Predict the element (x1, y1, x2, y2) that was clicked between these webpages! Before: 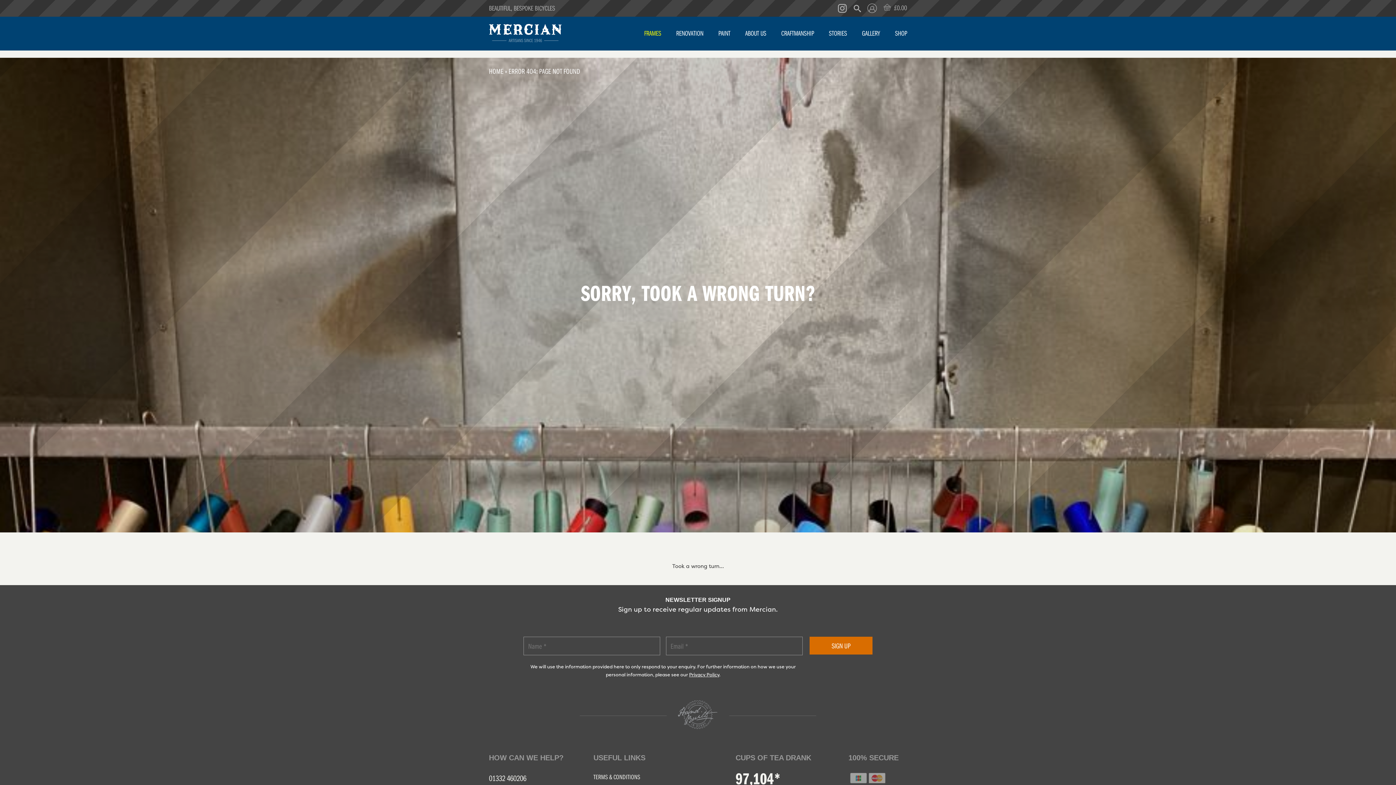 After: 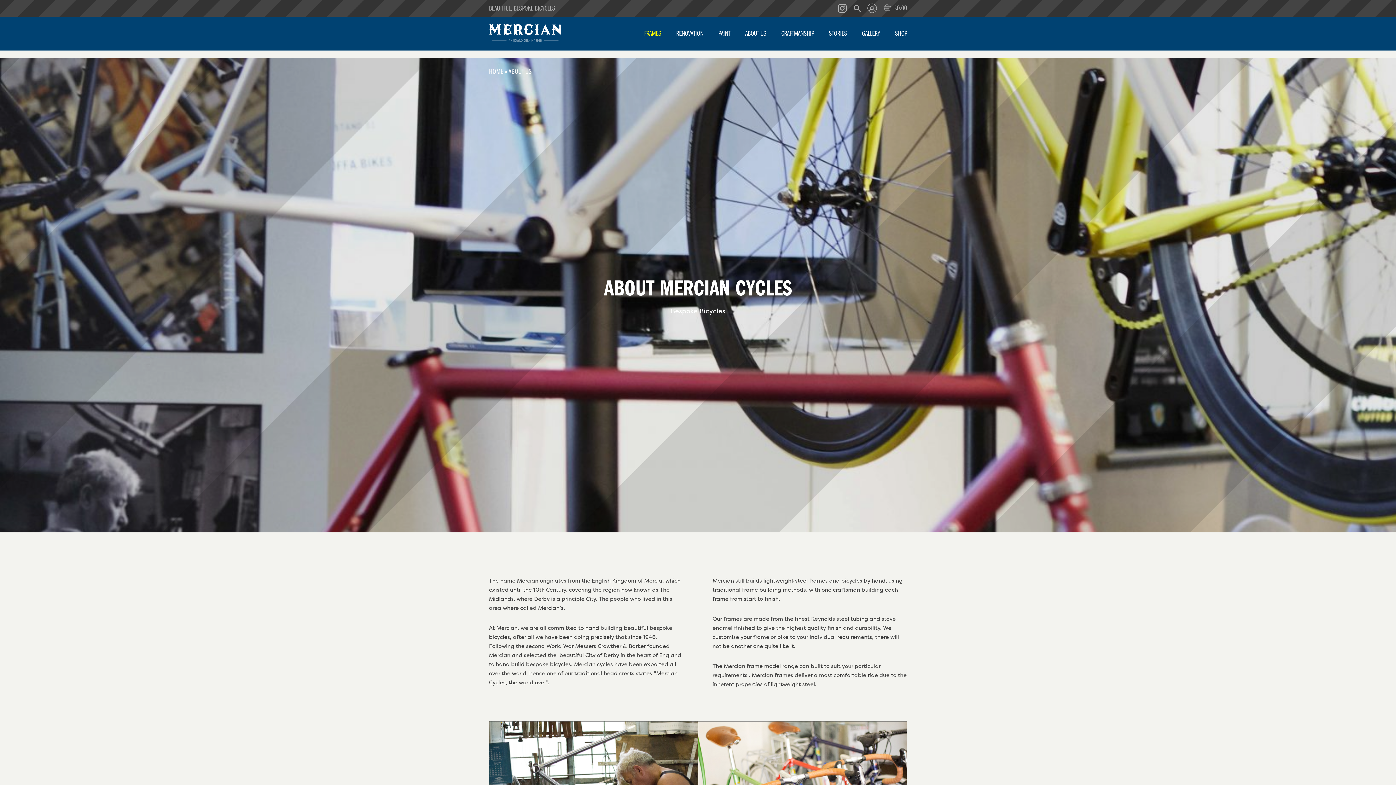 Action: label: ABOUT US bbox: (745, 27, 766, 50)